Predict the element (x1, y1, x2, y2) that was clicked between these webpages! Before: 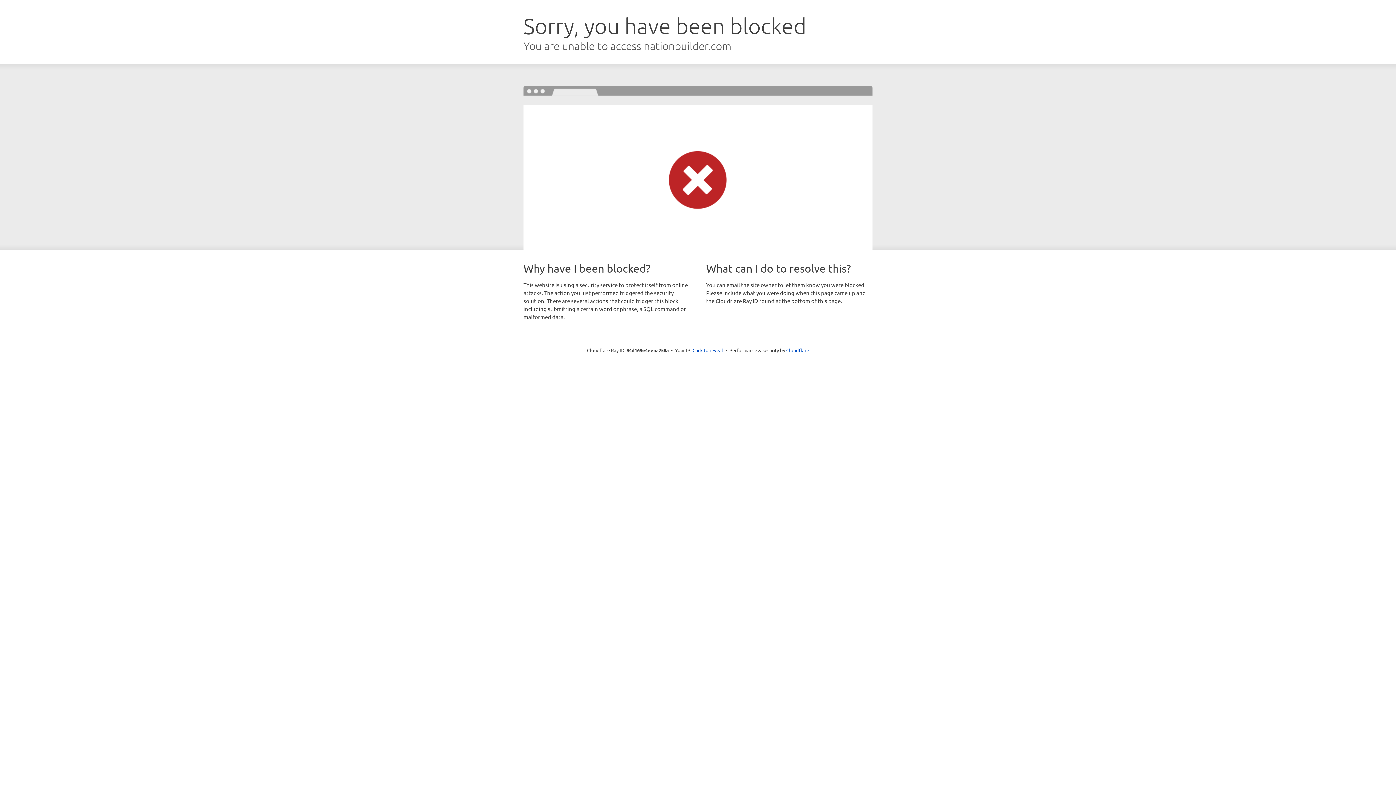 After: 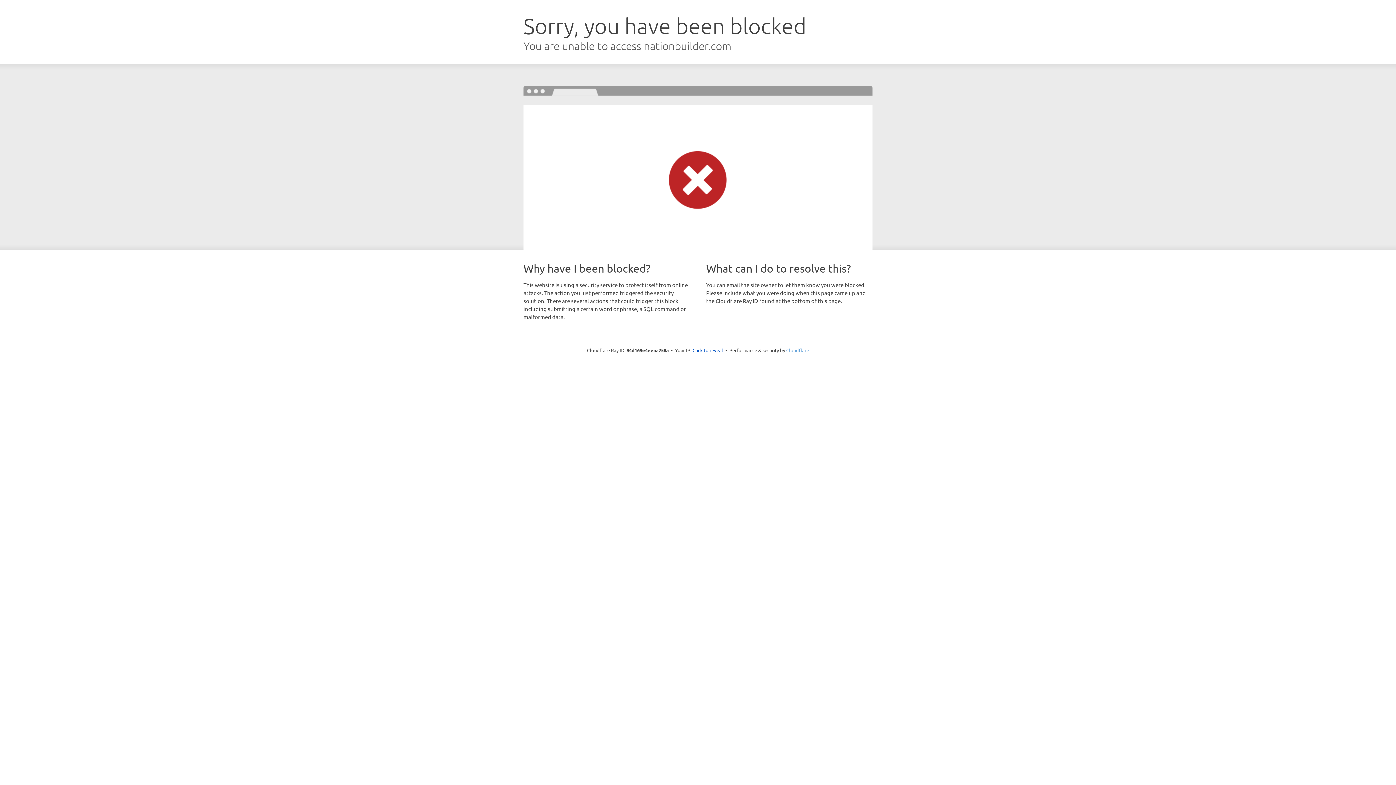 Action: bbox: (786, 347, 809, 353) label: Cloudflare